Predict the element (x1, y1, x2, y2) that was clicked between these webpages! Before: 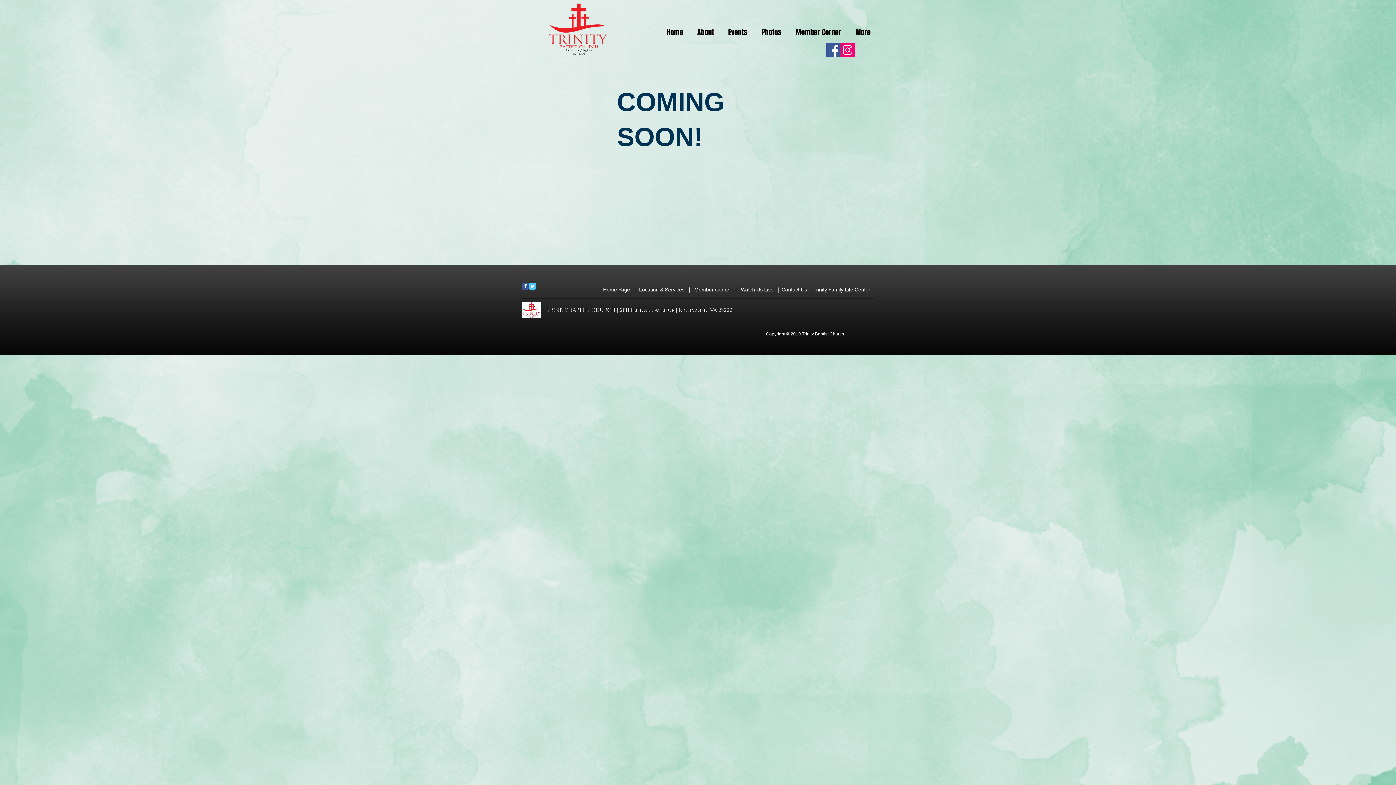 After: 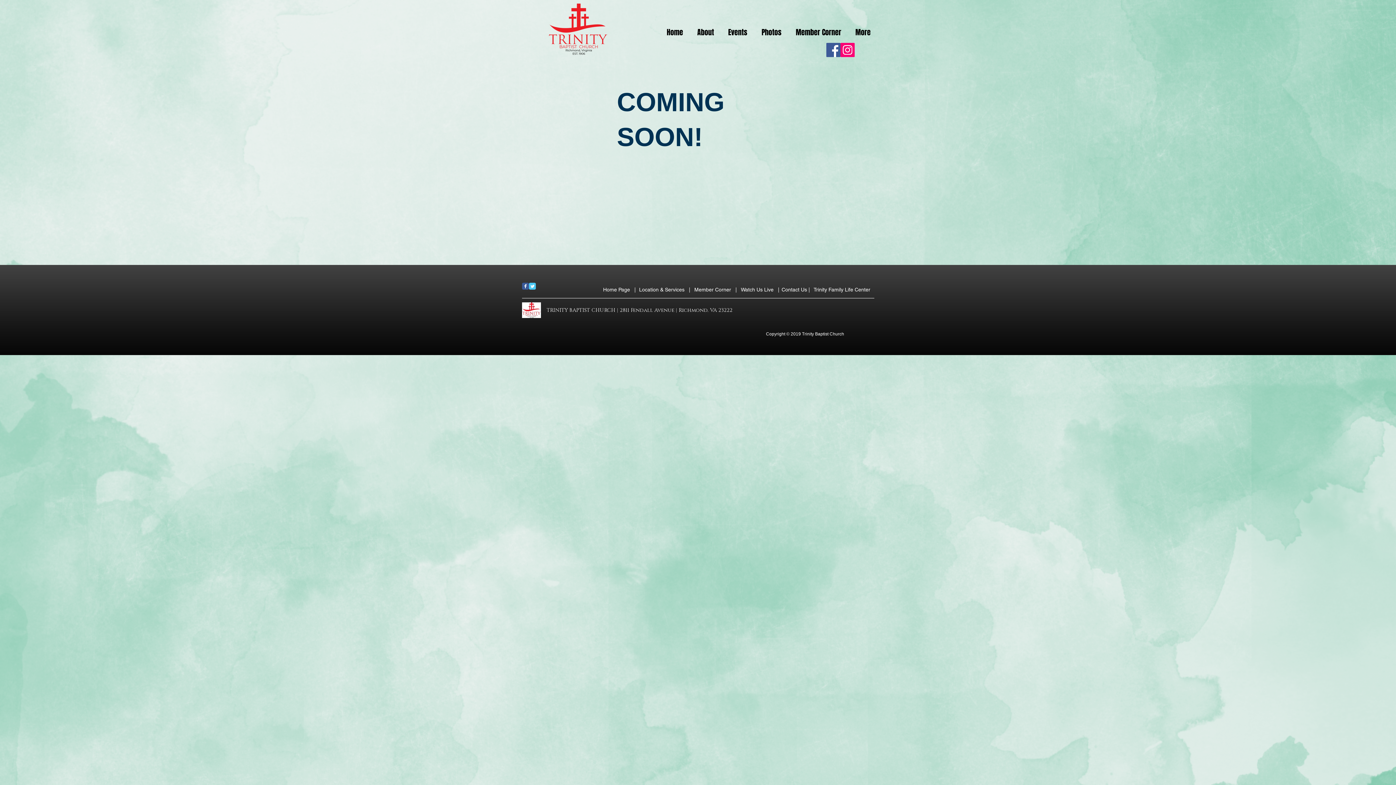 Action: label: Trinity Family Life Center bbox: (813, 286, 870, 292)